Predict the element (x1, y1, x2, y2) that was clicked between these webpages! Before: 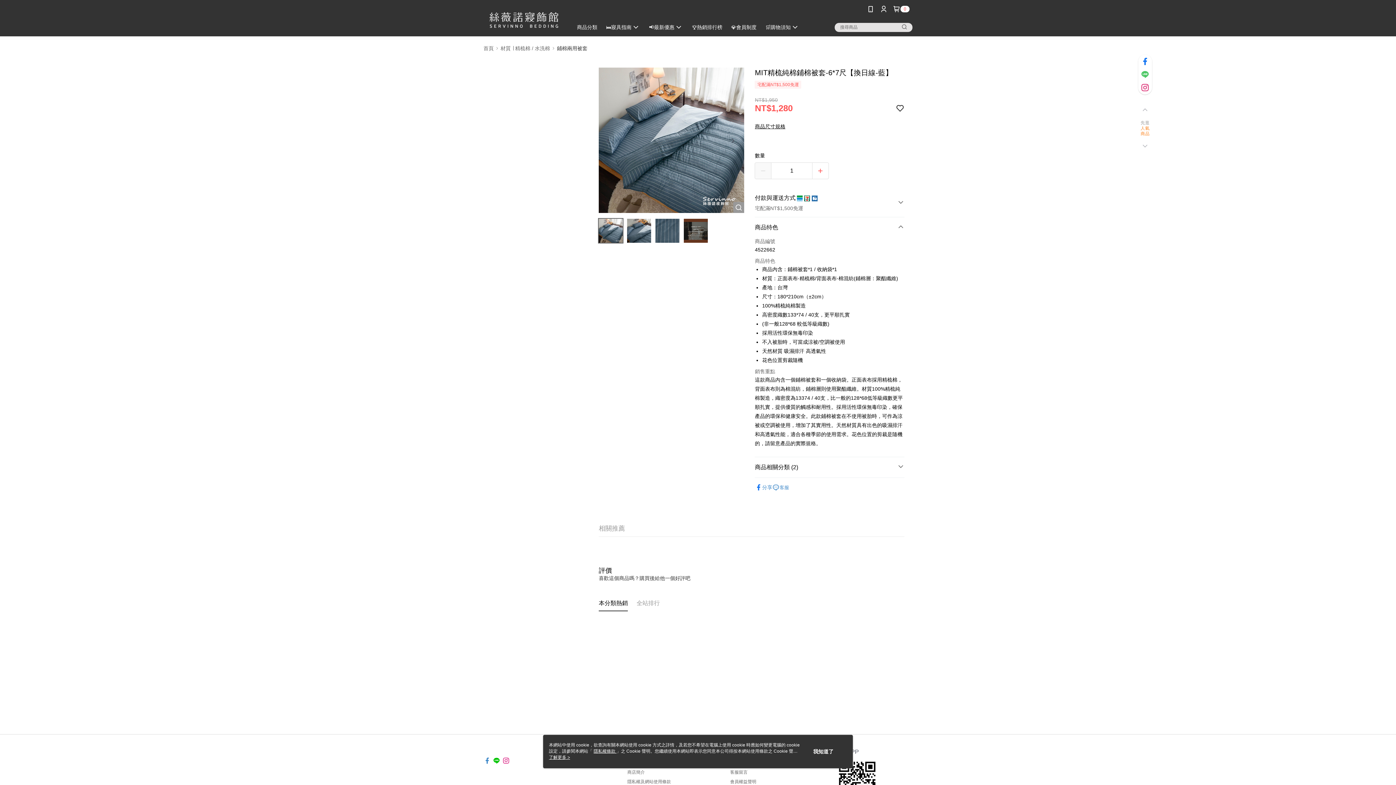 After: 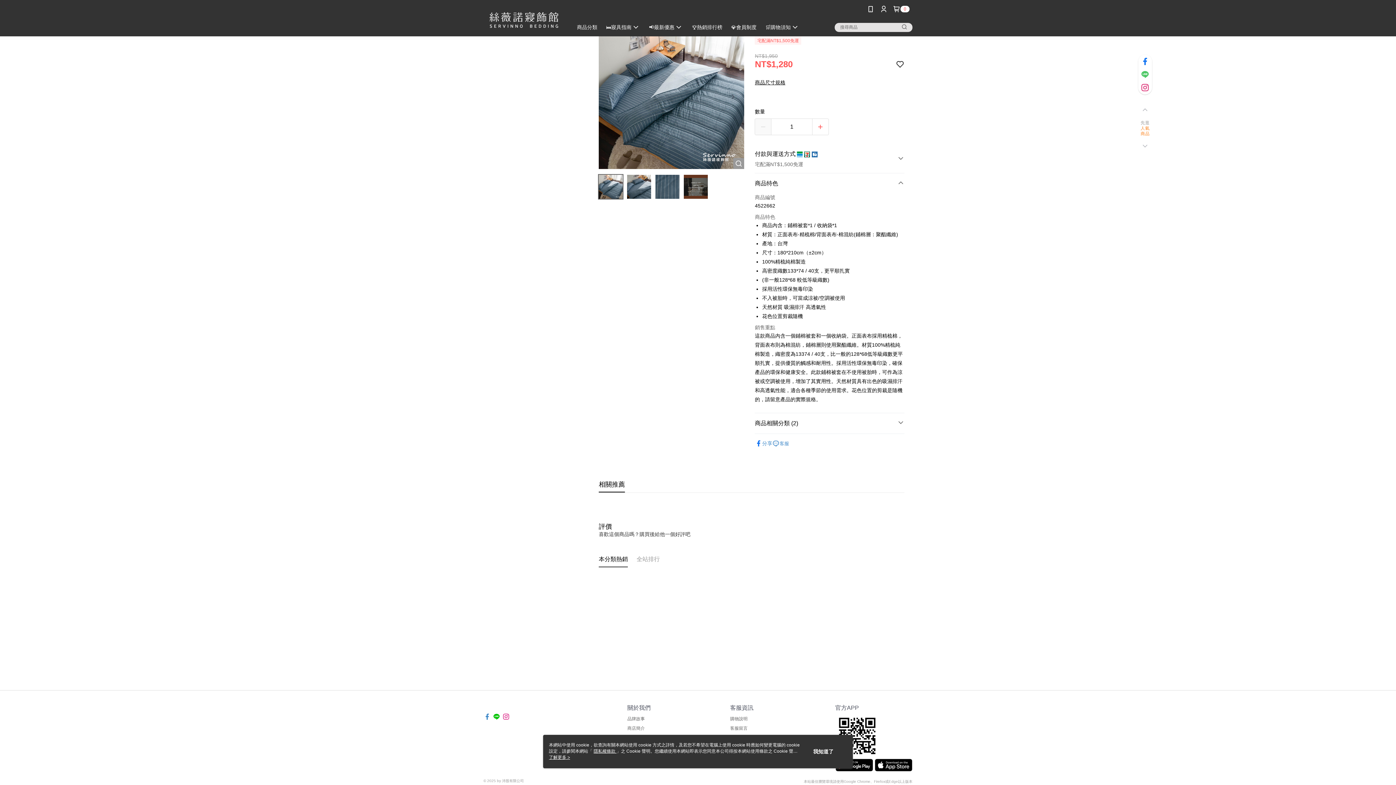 Action: bbox: (598, 470, 625, 486) label: 相關推薦